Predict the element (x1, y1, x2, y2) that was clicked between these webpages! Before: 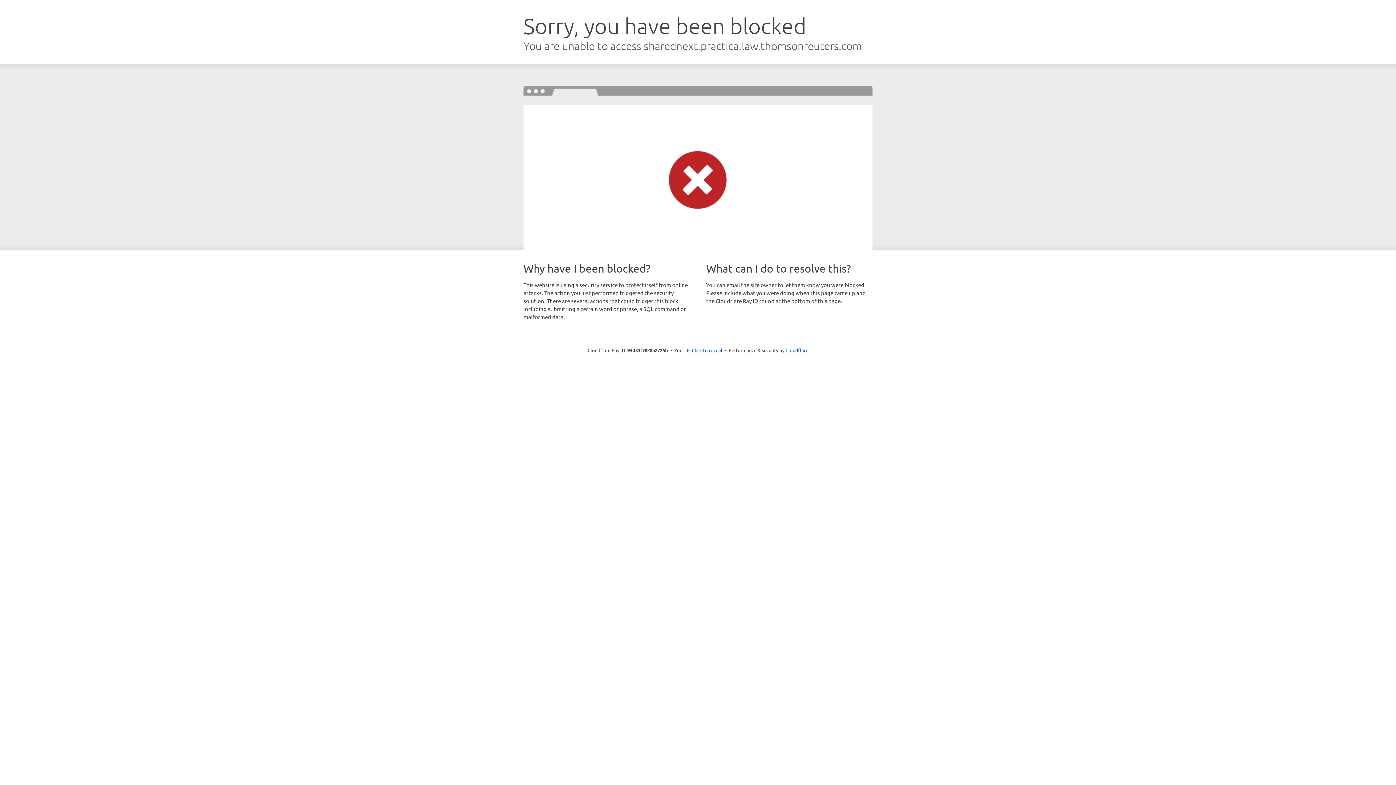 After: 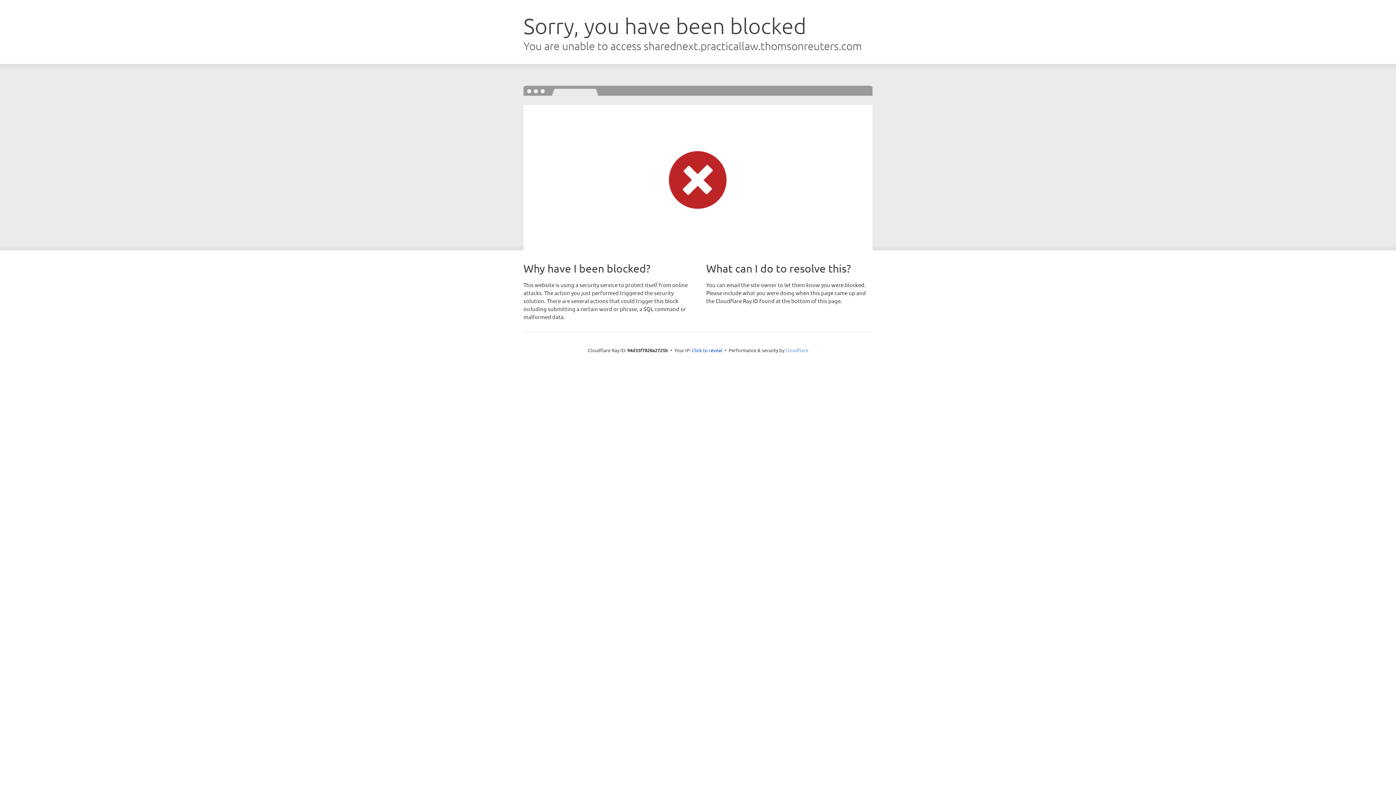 Action: label: Cloudflare bbox: (785, 347, 808, 353)